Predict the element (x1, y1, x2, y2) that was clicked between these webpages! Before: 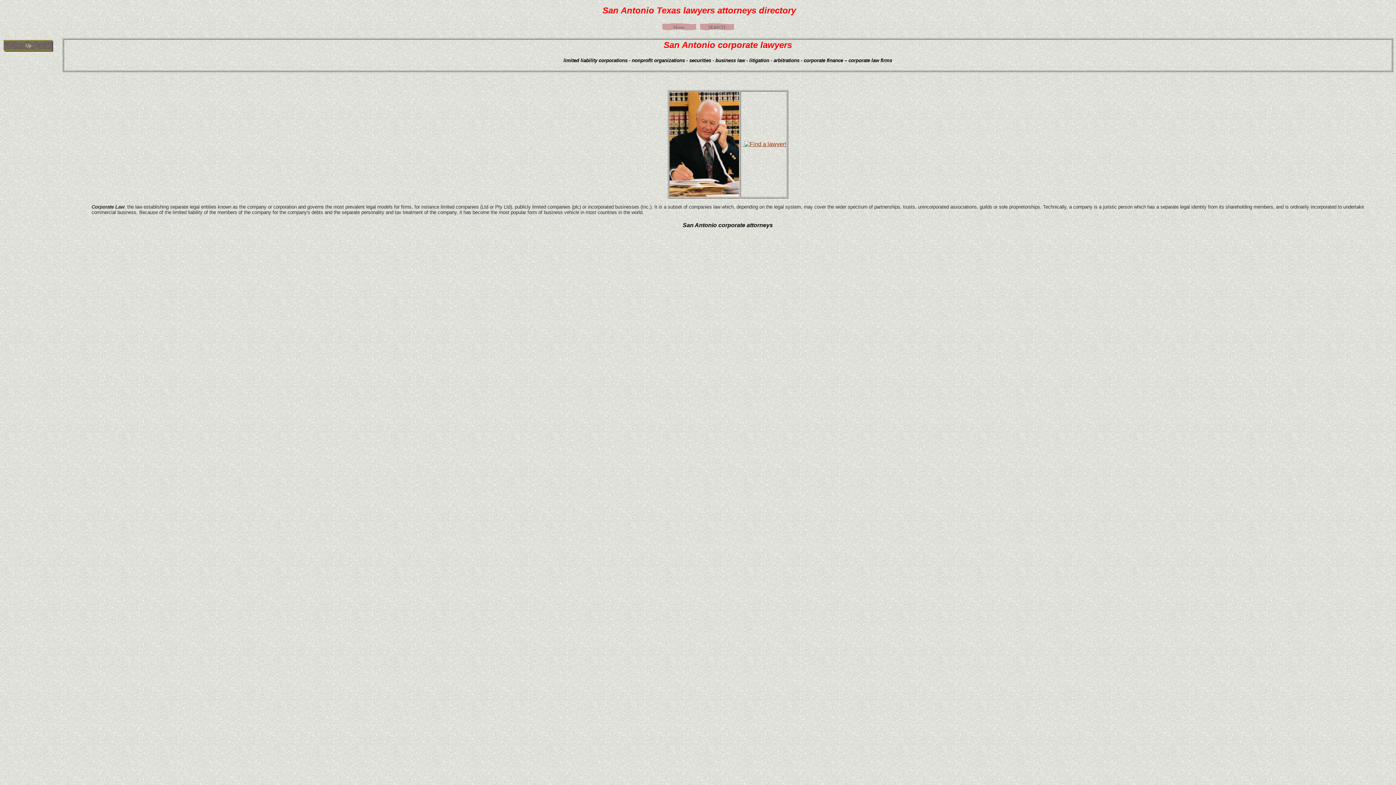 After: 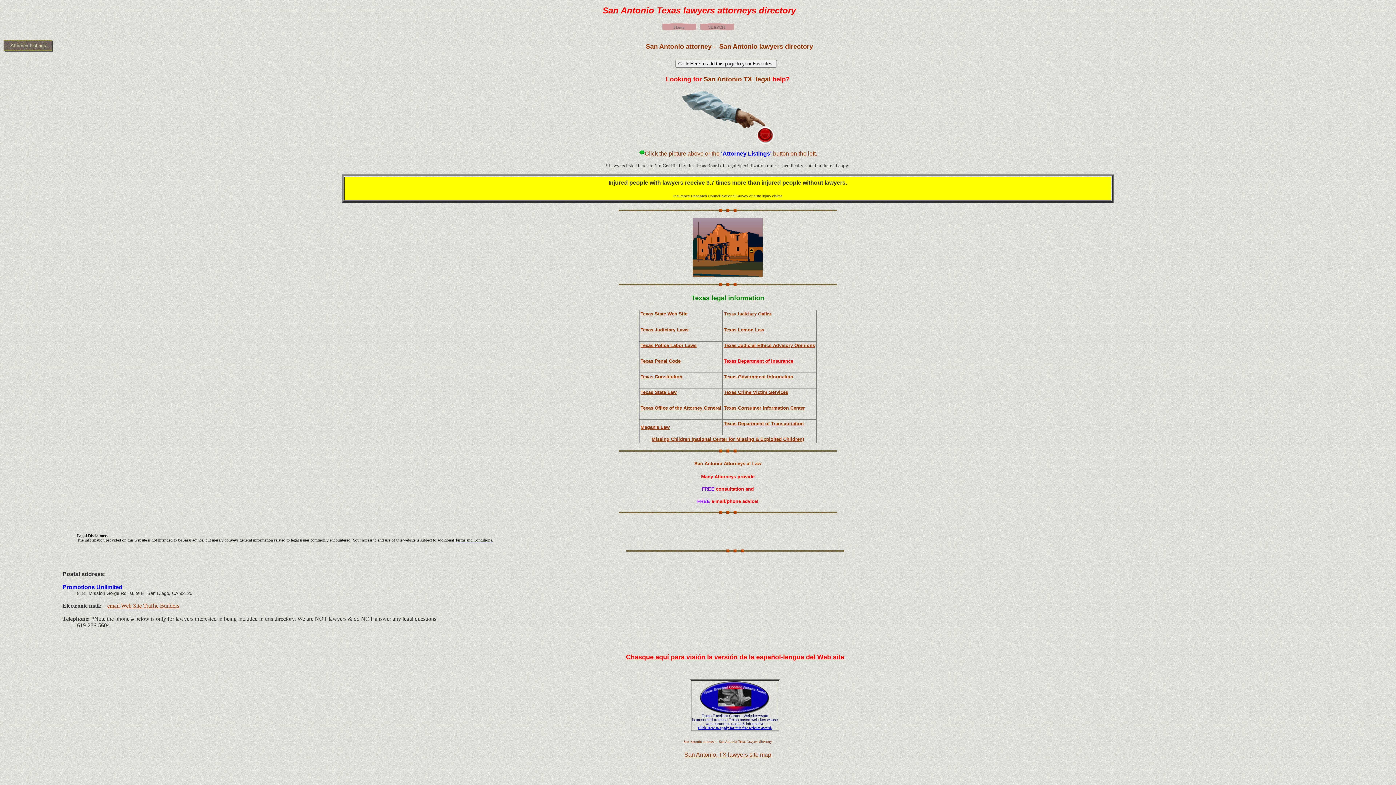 Action: bbox: (662, 16, 696, 29)